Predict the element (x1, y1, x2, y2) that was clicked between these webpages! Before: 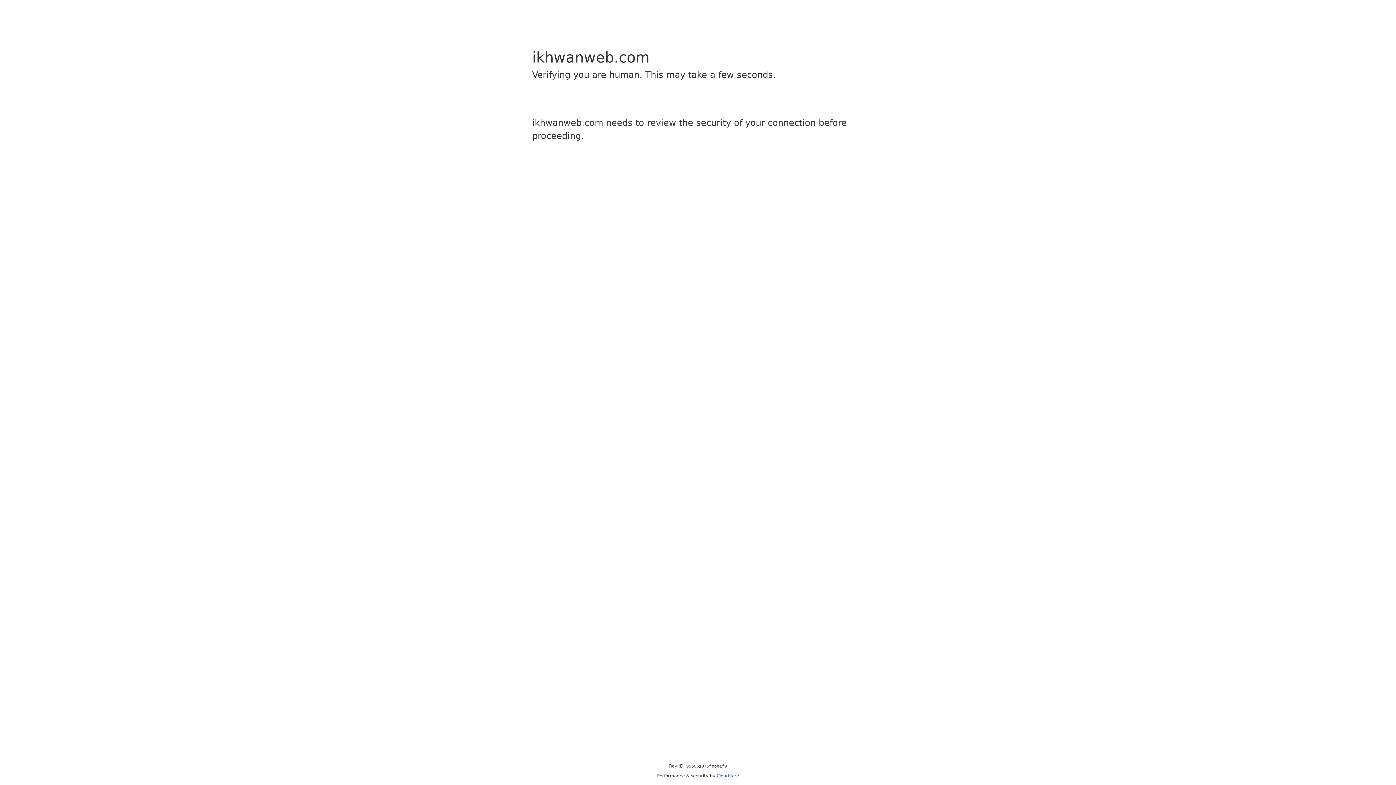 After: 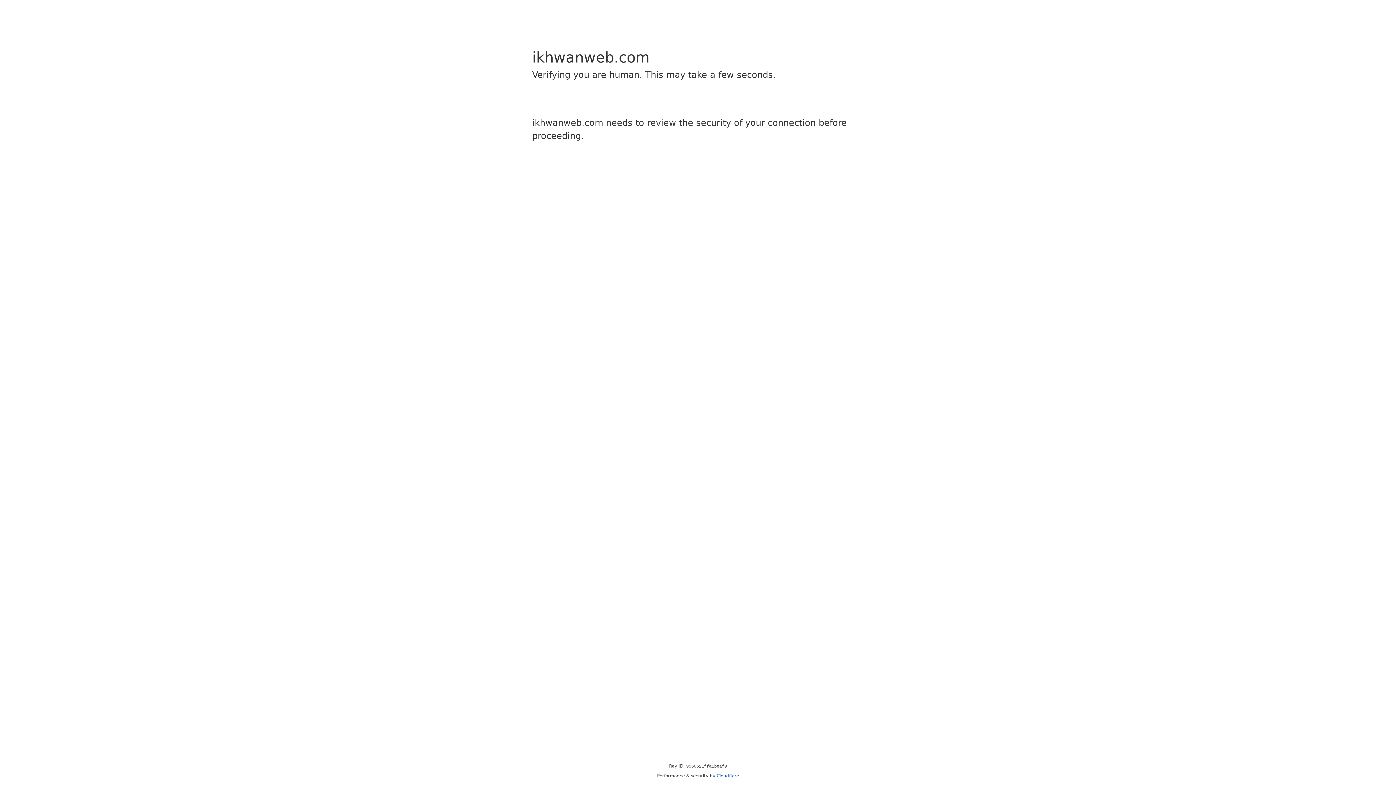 Action: label: Cloudflare bbox: (716, 773, 739, 778)